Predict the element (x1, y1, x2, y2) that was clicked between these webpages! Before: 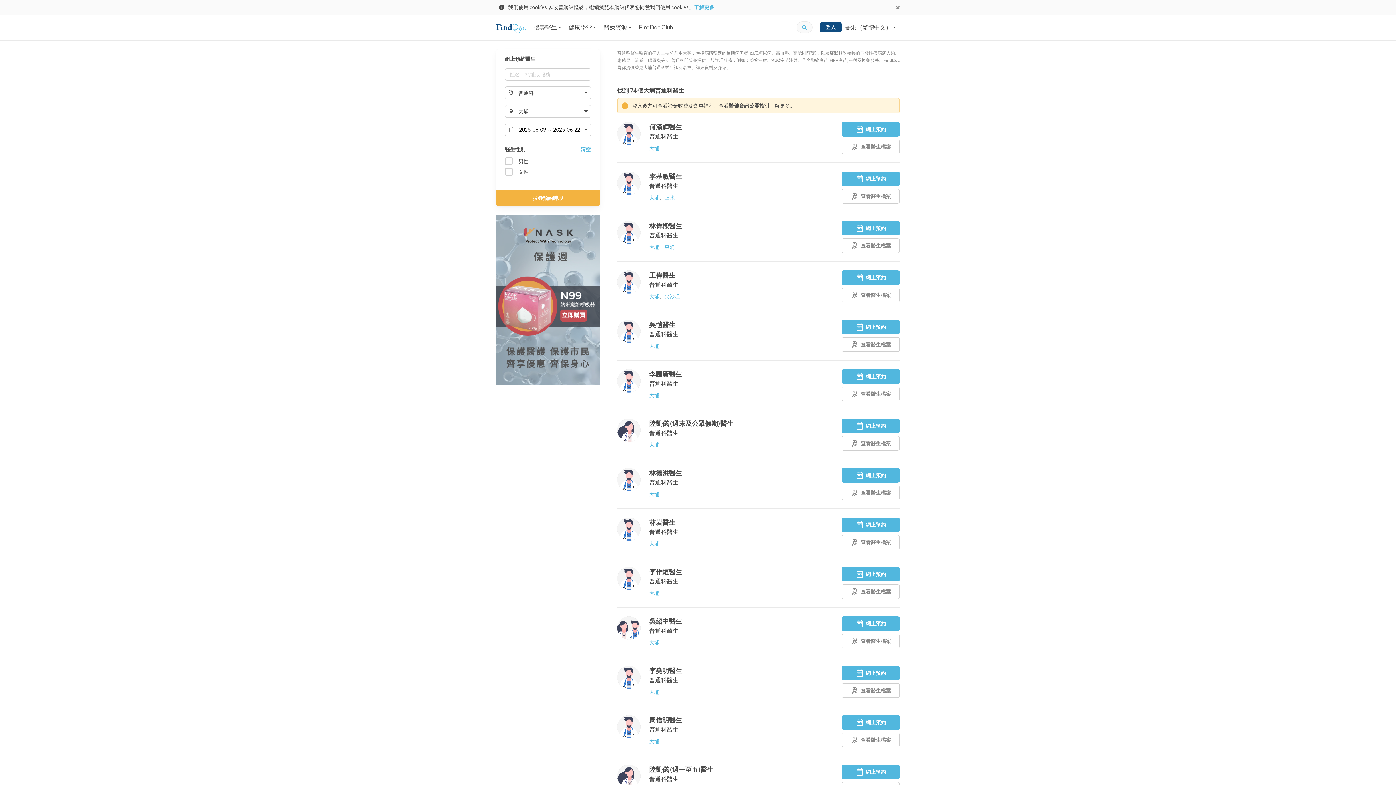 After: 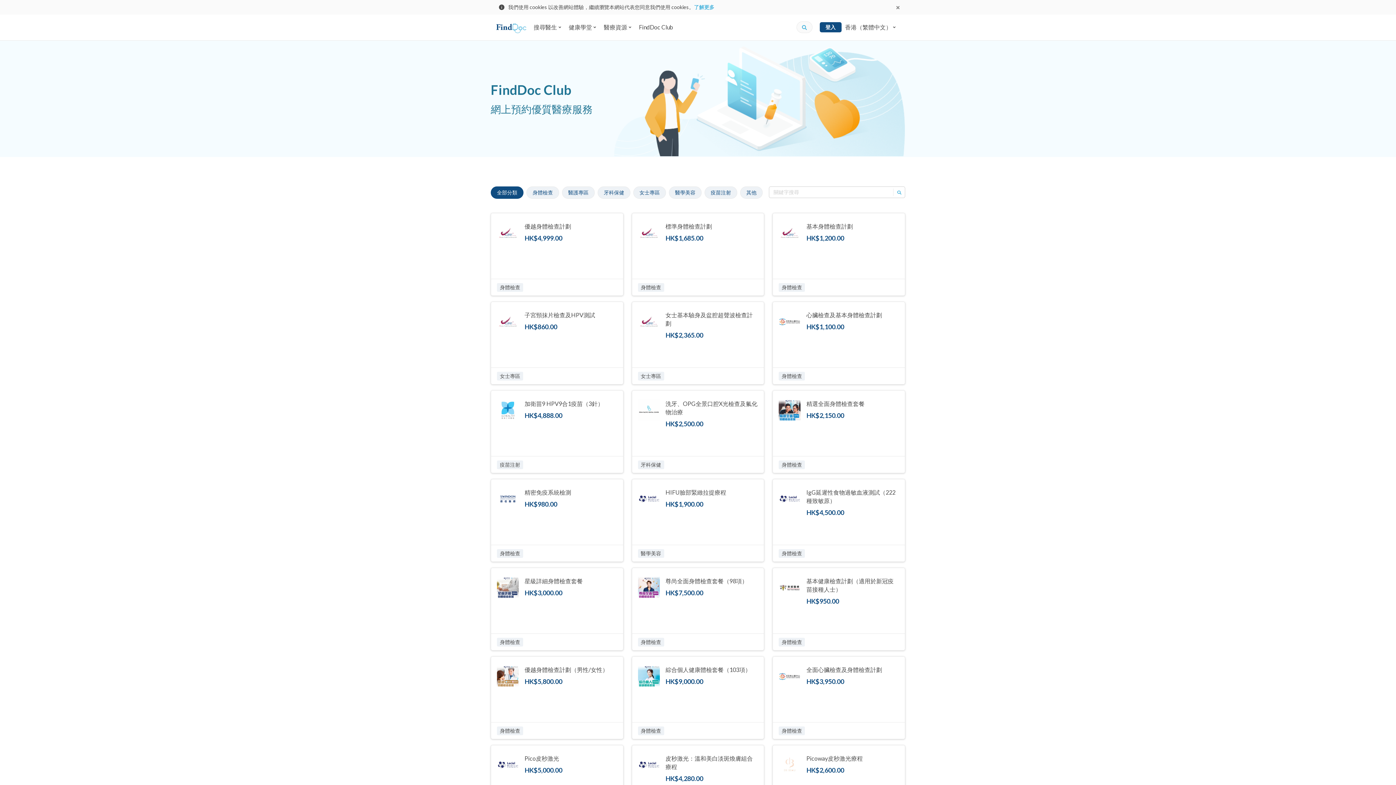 Action: label: FindDoc Club bbox: (635, 21, 677, 32)